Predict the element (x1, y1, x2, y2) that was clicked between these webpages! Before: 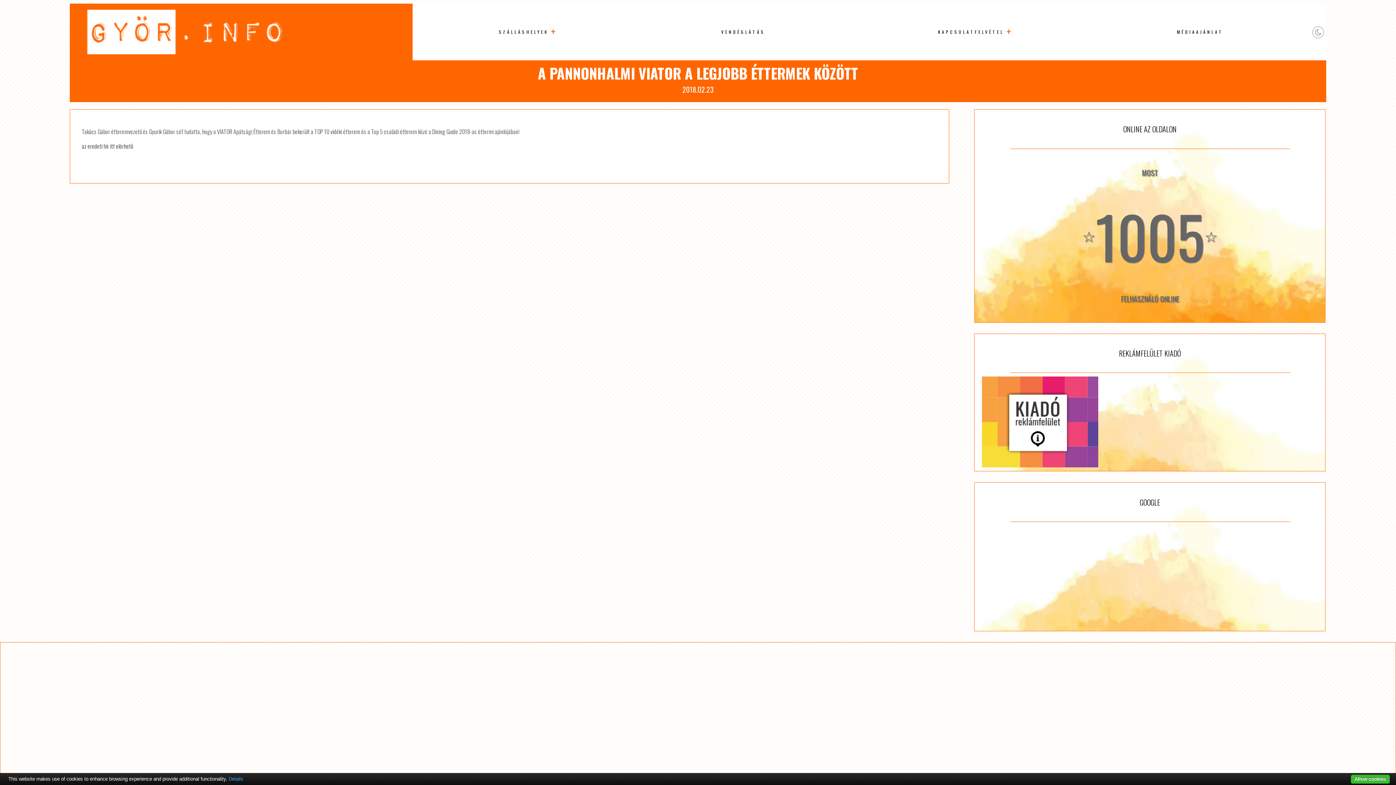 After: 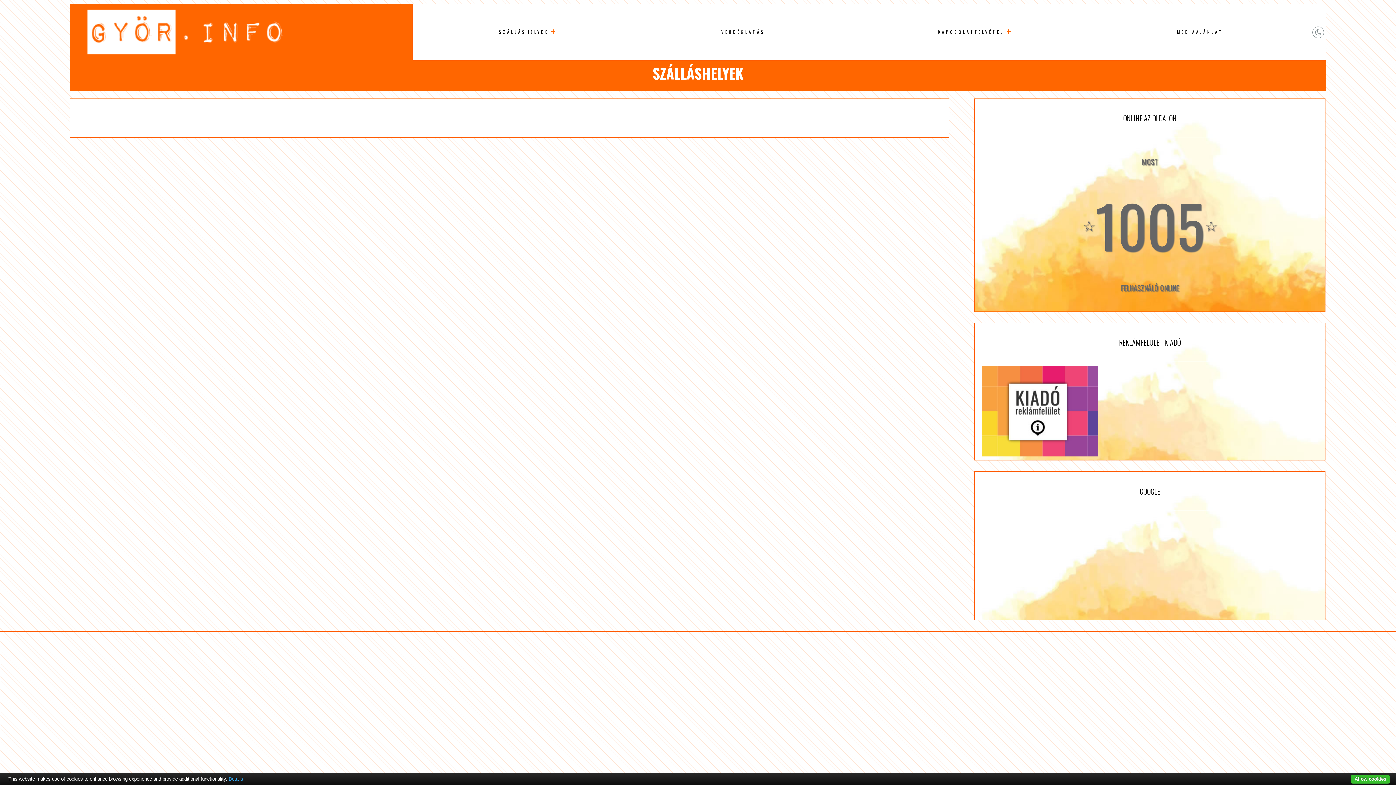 Action: label: SZÁLLÁSHELYEK bbox: (495, 25, 552, 38)